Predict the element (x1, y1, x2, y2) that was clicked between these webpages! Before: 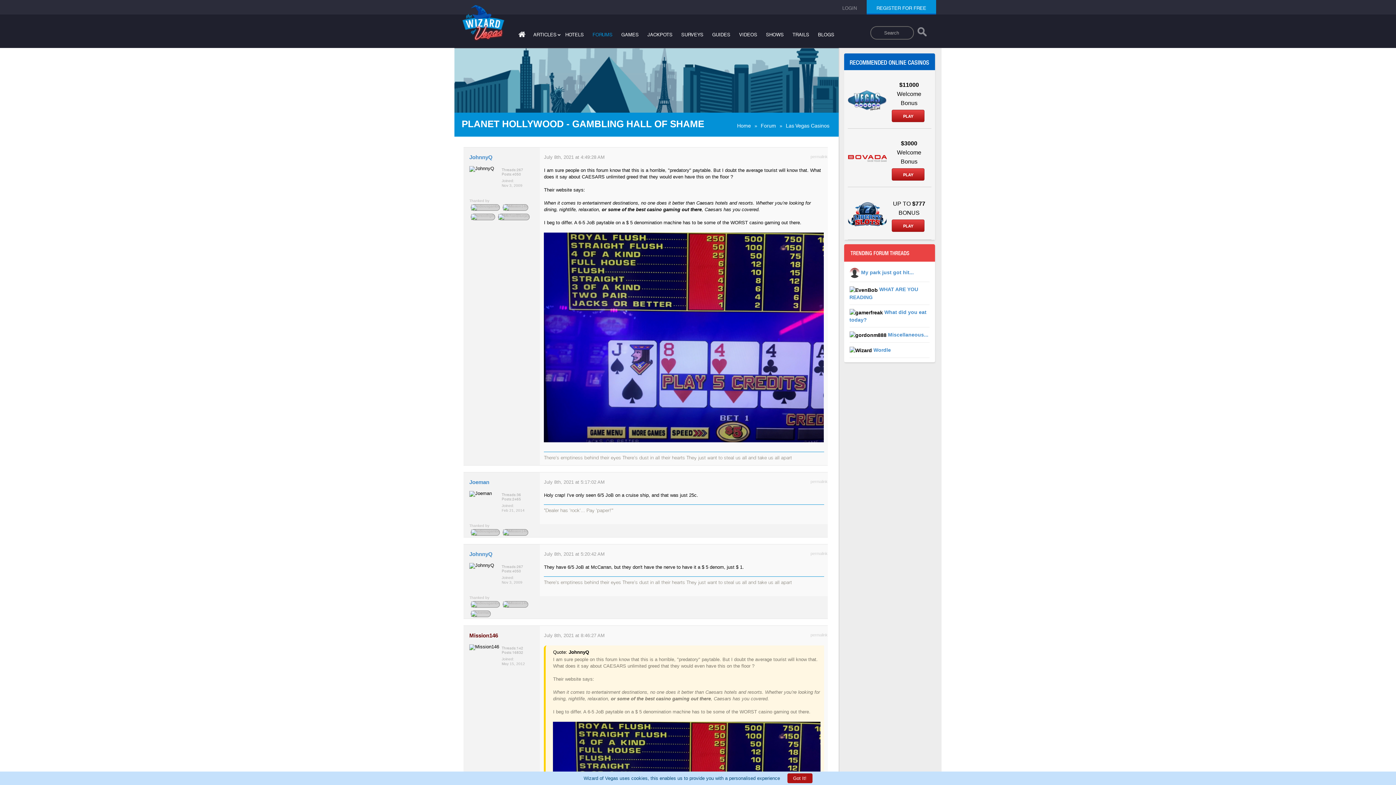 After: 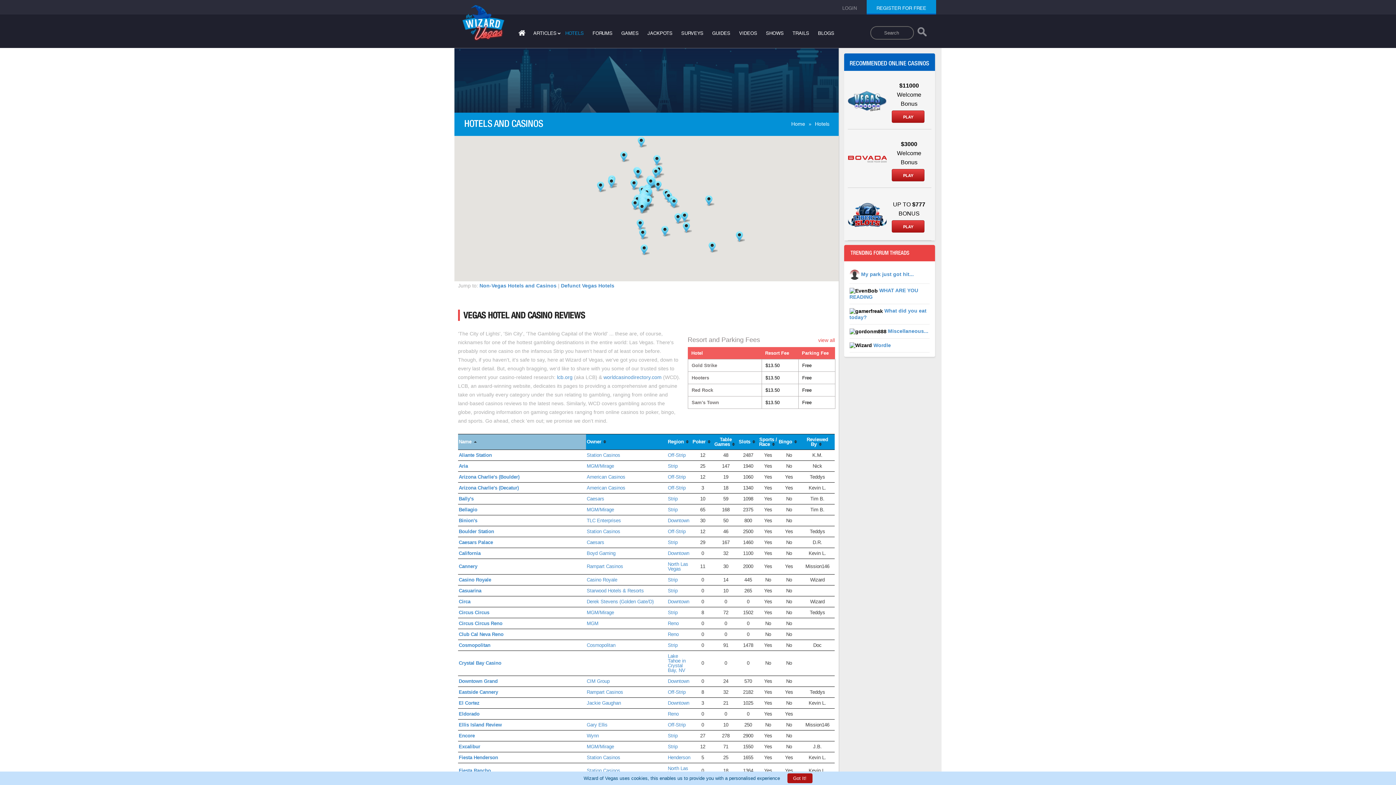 Action: label: HOTELS bbox: (565, 31, 584, 38)